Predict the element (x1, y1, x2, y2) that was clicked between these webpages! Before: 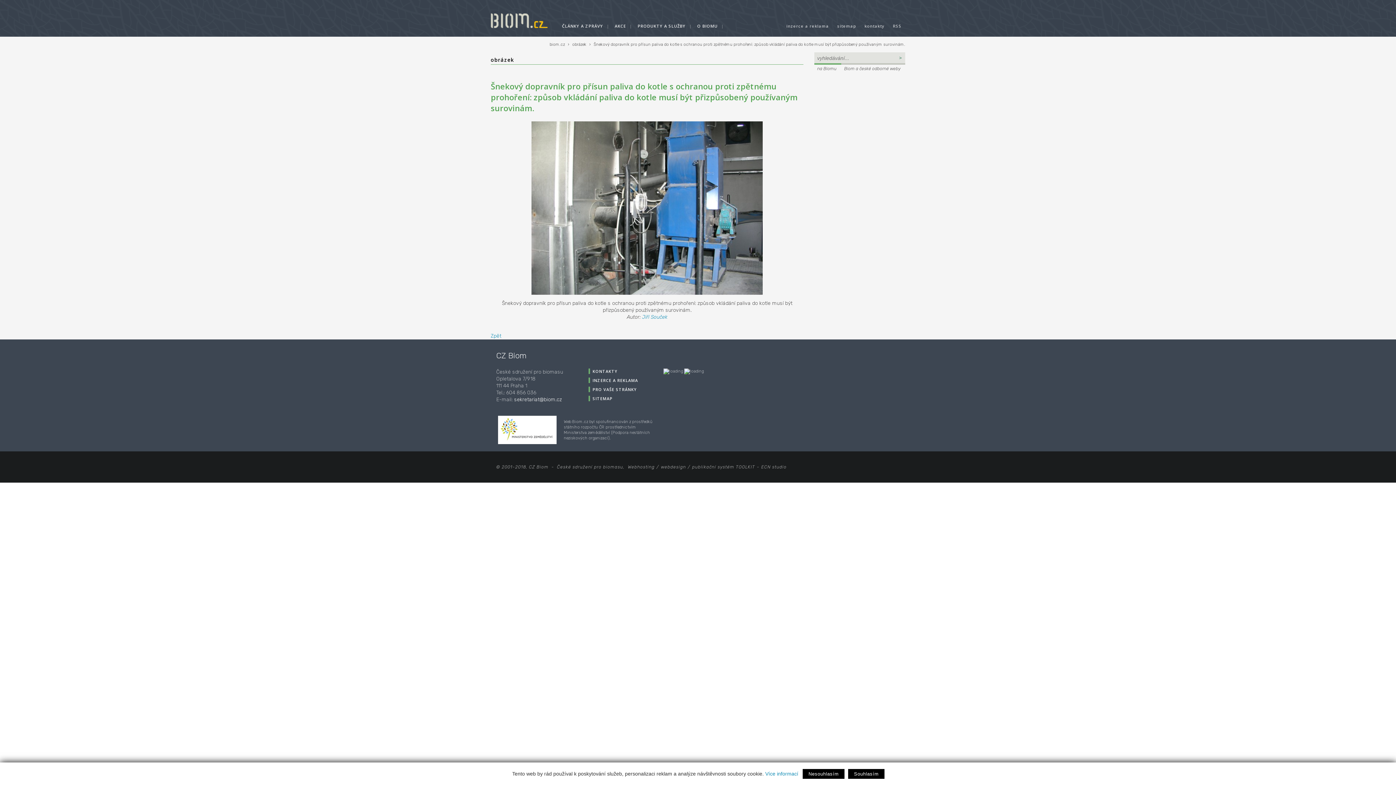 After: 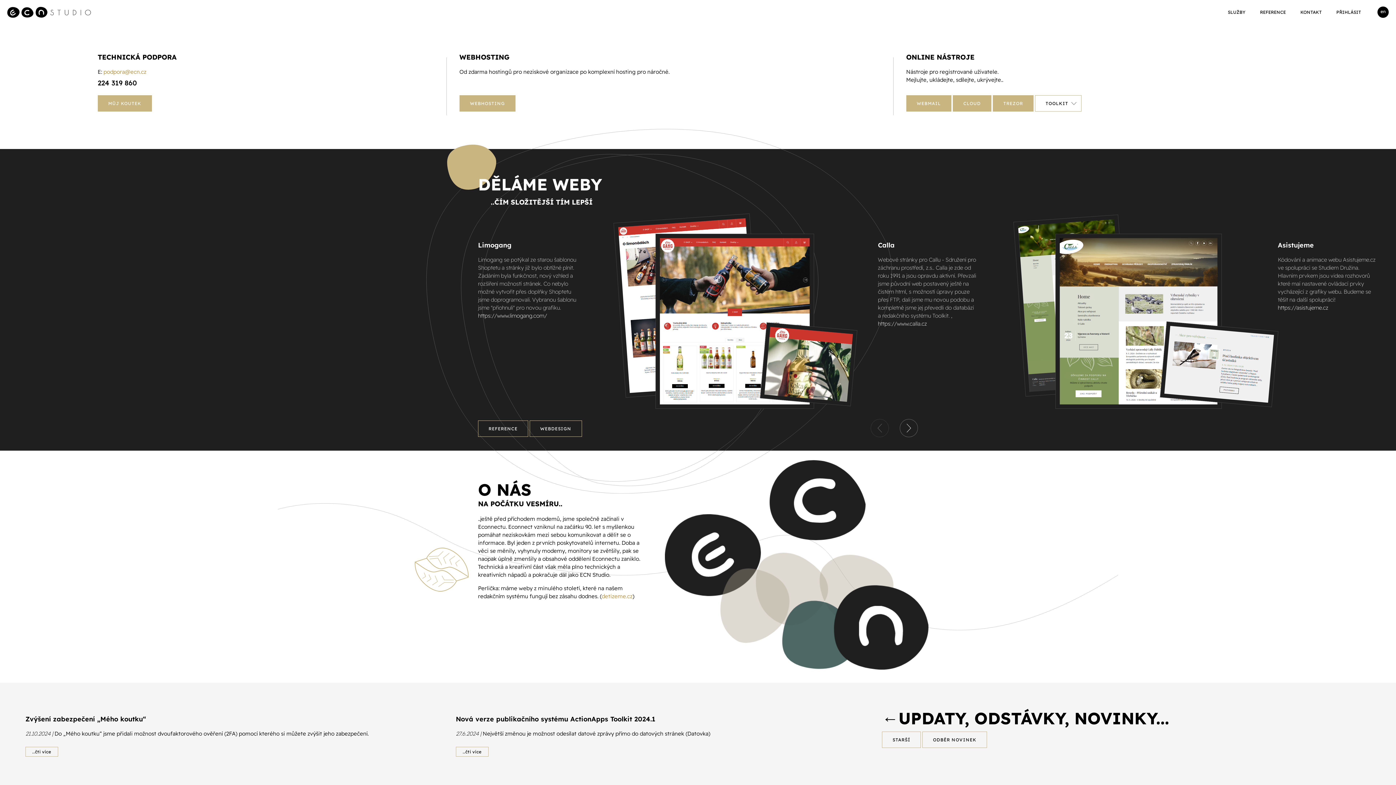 Action: bbox: (759, 464, 788, 470) label: ECN studio